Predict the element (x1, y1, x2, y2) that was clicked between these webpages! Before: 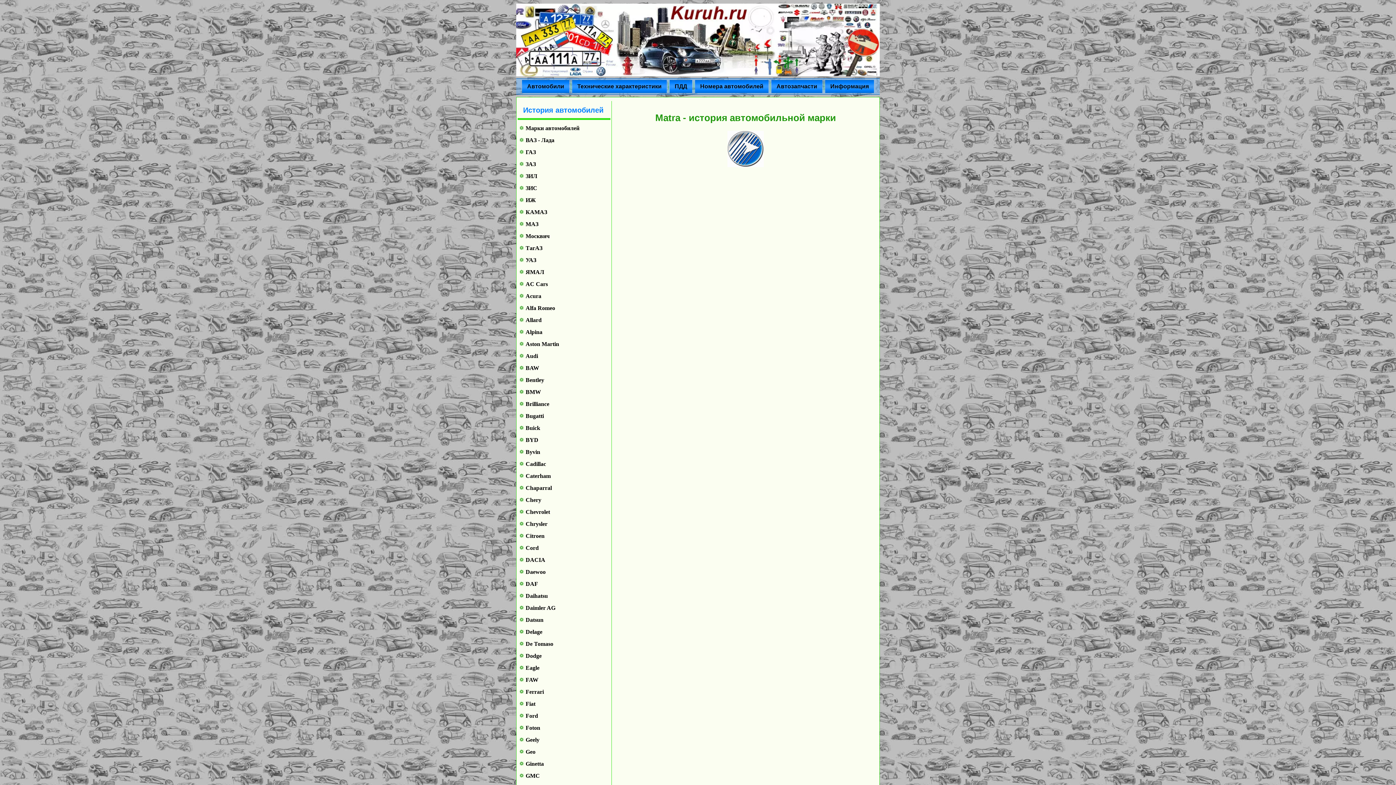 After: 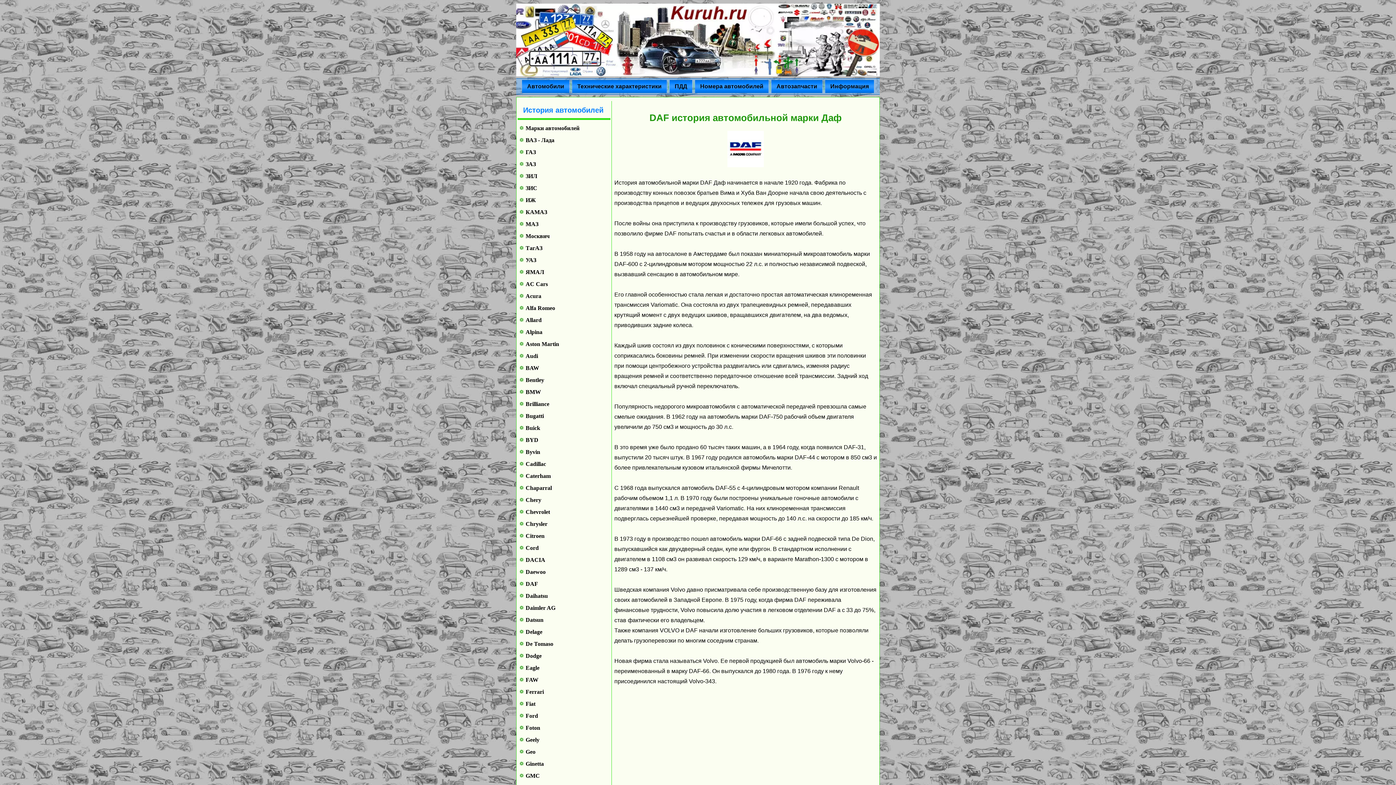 Action: bbox: (525, 581, 538, 587) label: DAF